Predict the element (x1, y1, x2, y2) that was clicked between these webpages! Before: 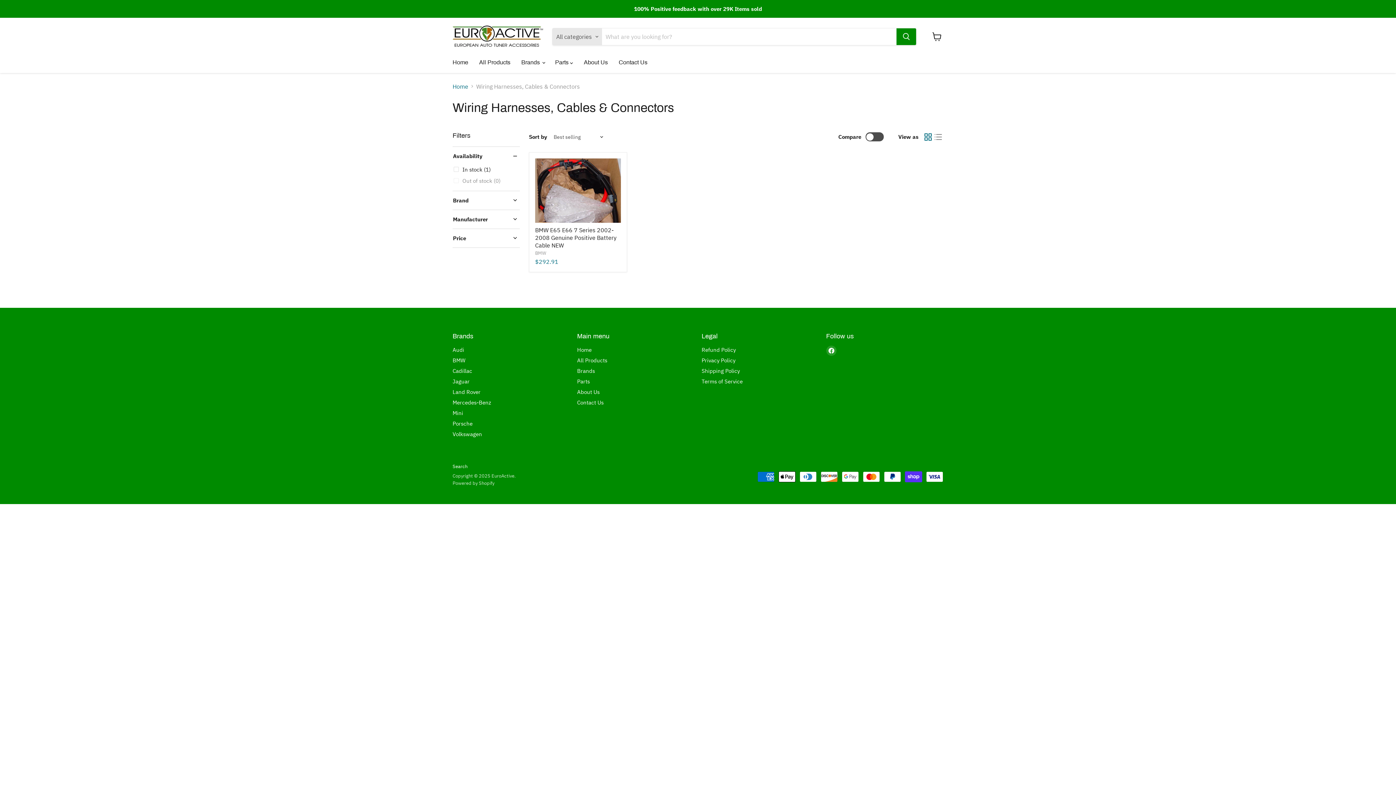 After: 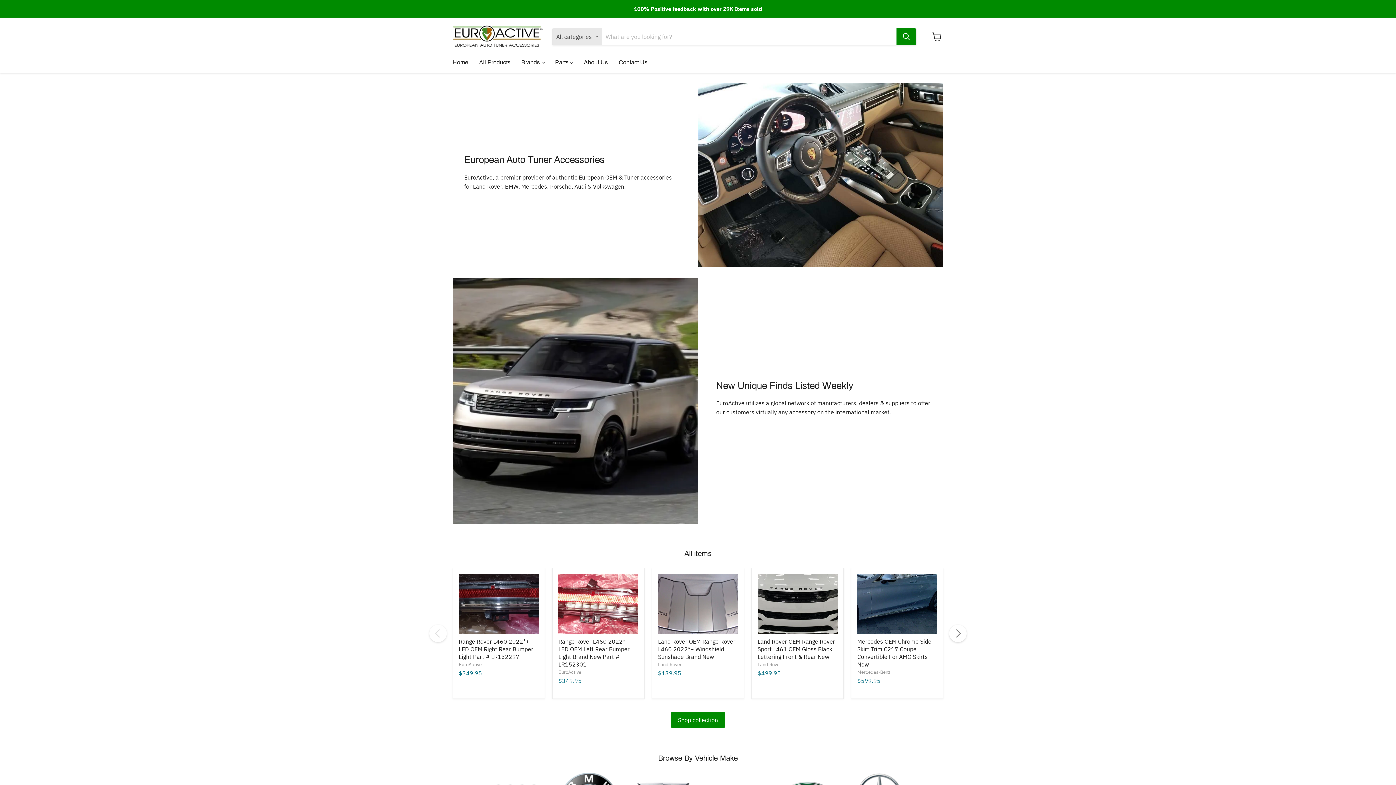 Action: bbox: (452, 25, 543, 48)